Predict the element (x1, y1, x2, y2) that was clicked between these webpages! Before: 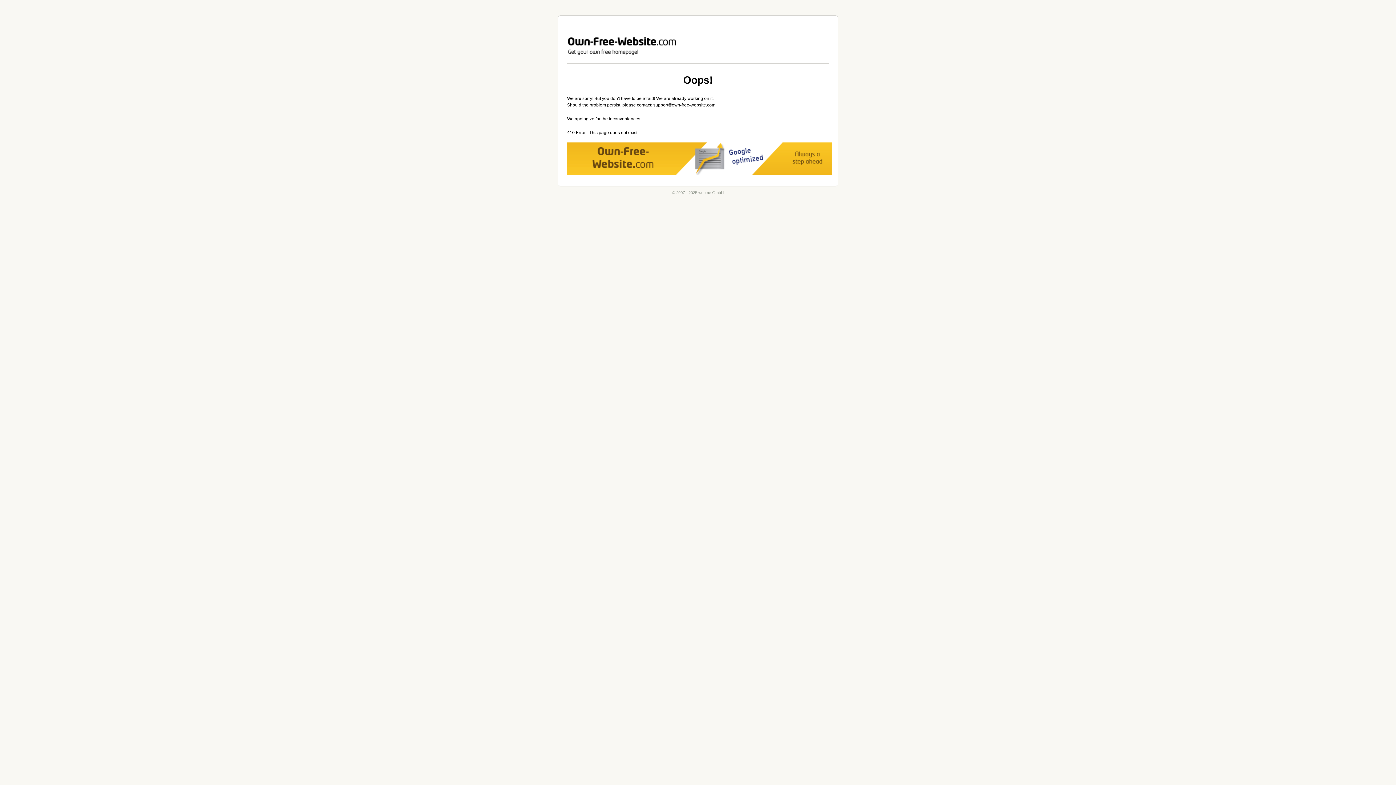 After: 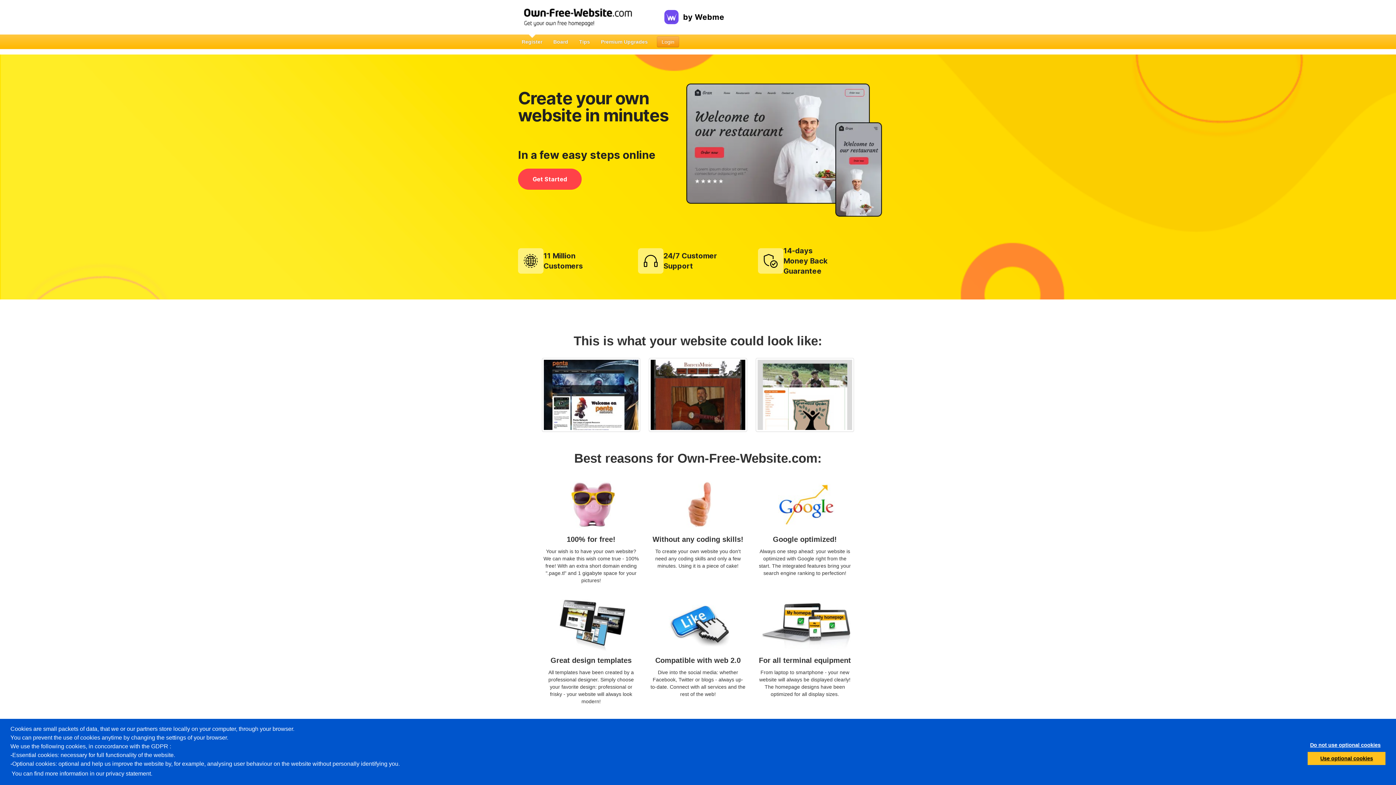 Action: label: webme GmbH bbox: (558, 15, 838, 63)